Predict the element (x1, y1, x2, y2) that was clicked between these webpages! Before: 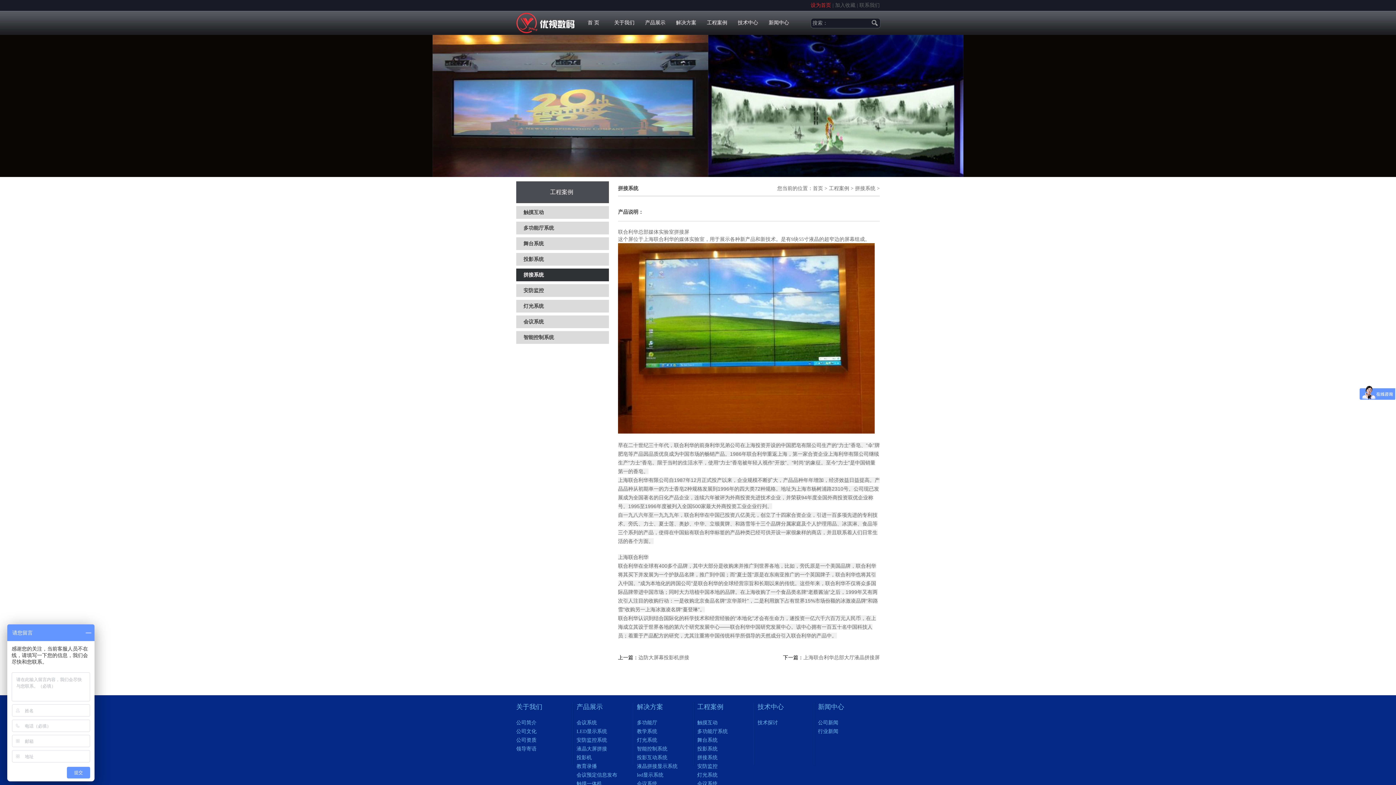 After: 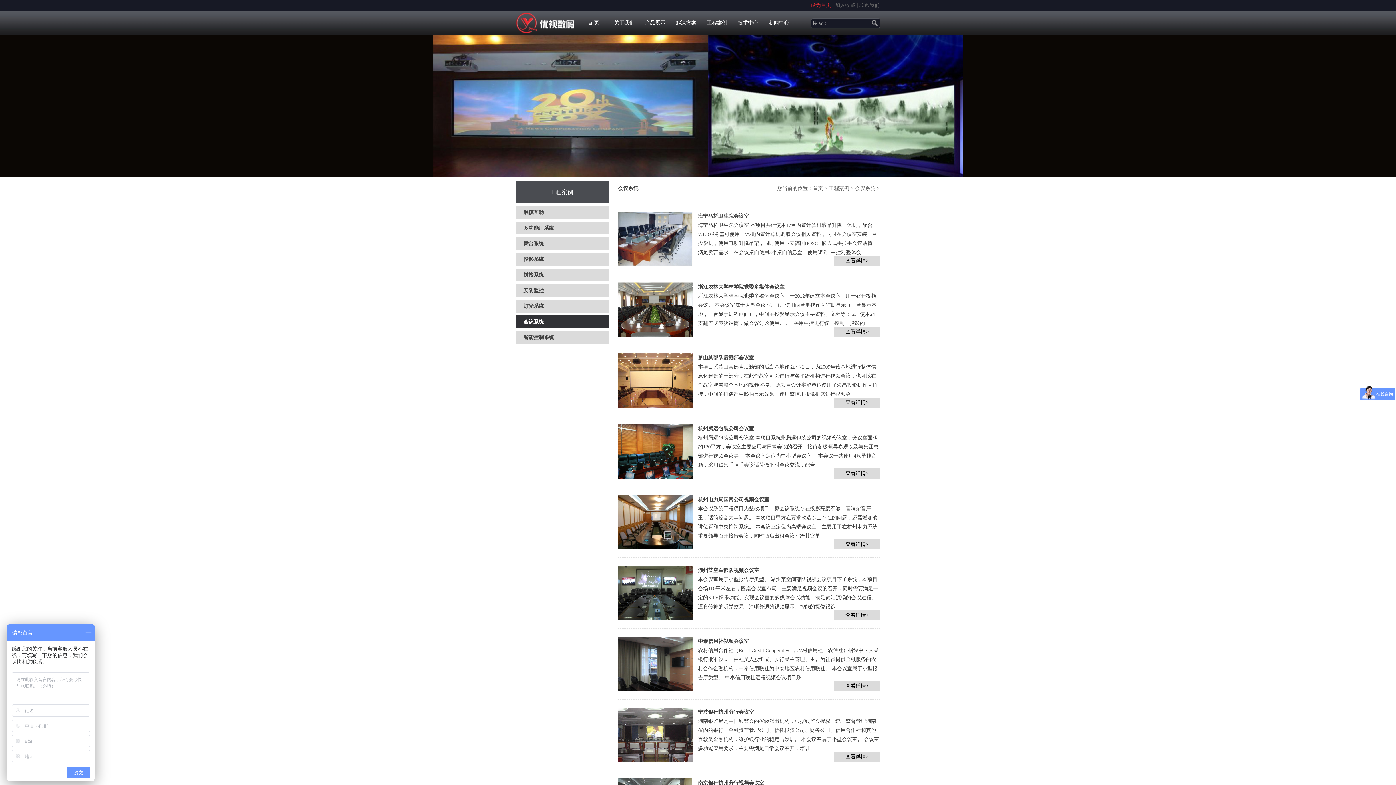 Action: bbox: (523, 319, 544, 324) label: 会议系统